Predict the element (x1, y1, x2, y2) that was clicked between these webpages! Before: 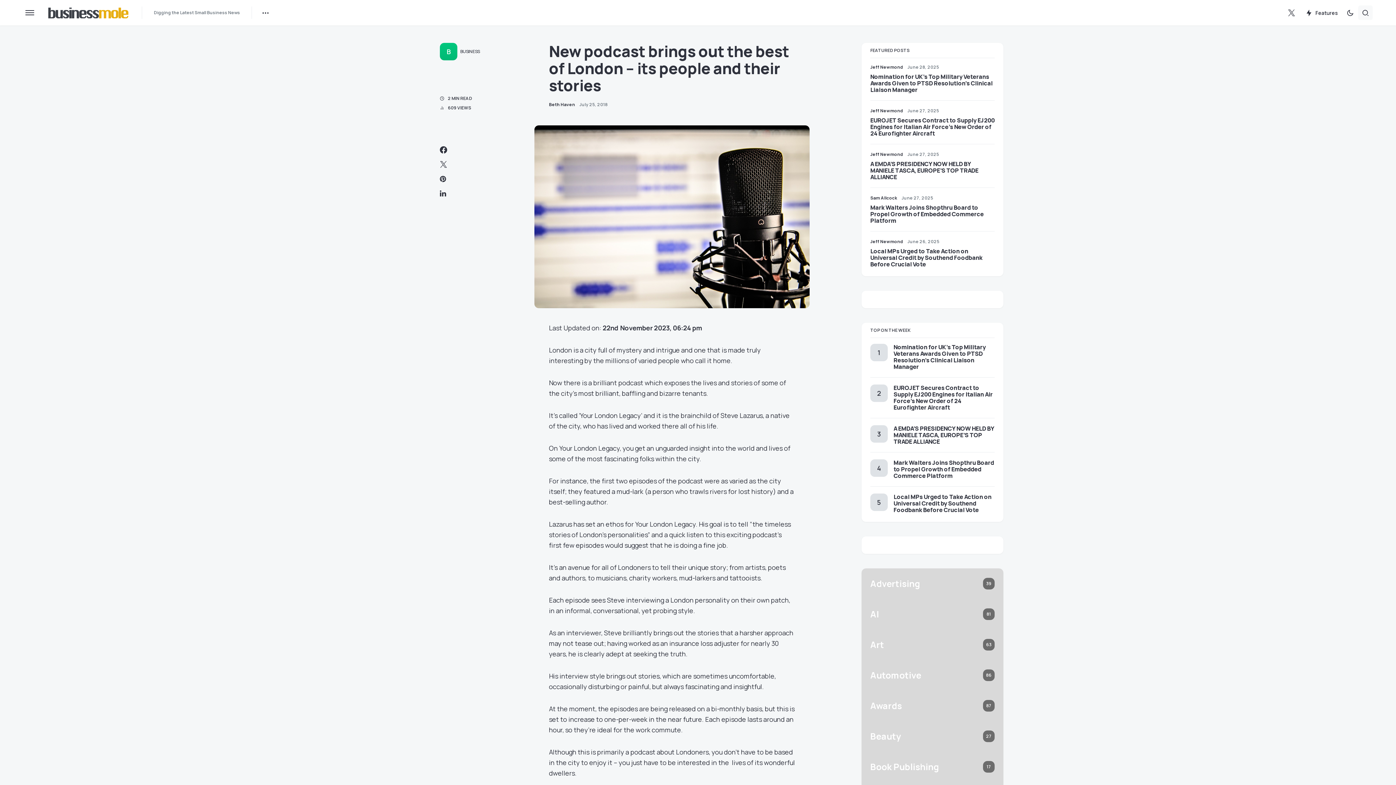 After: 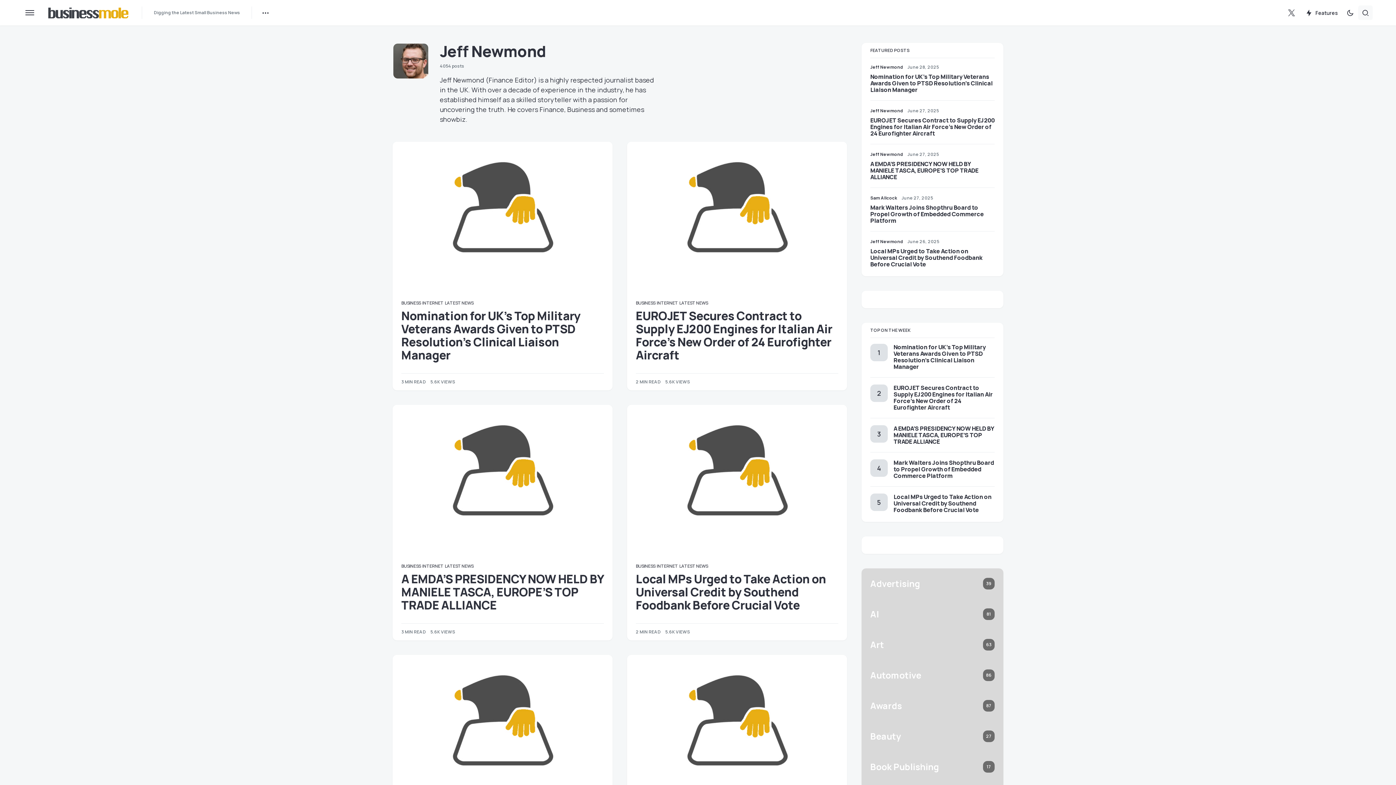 Action: label: Jeff Newmond bbox: (870, 64, 903, 70)